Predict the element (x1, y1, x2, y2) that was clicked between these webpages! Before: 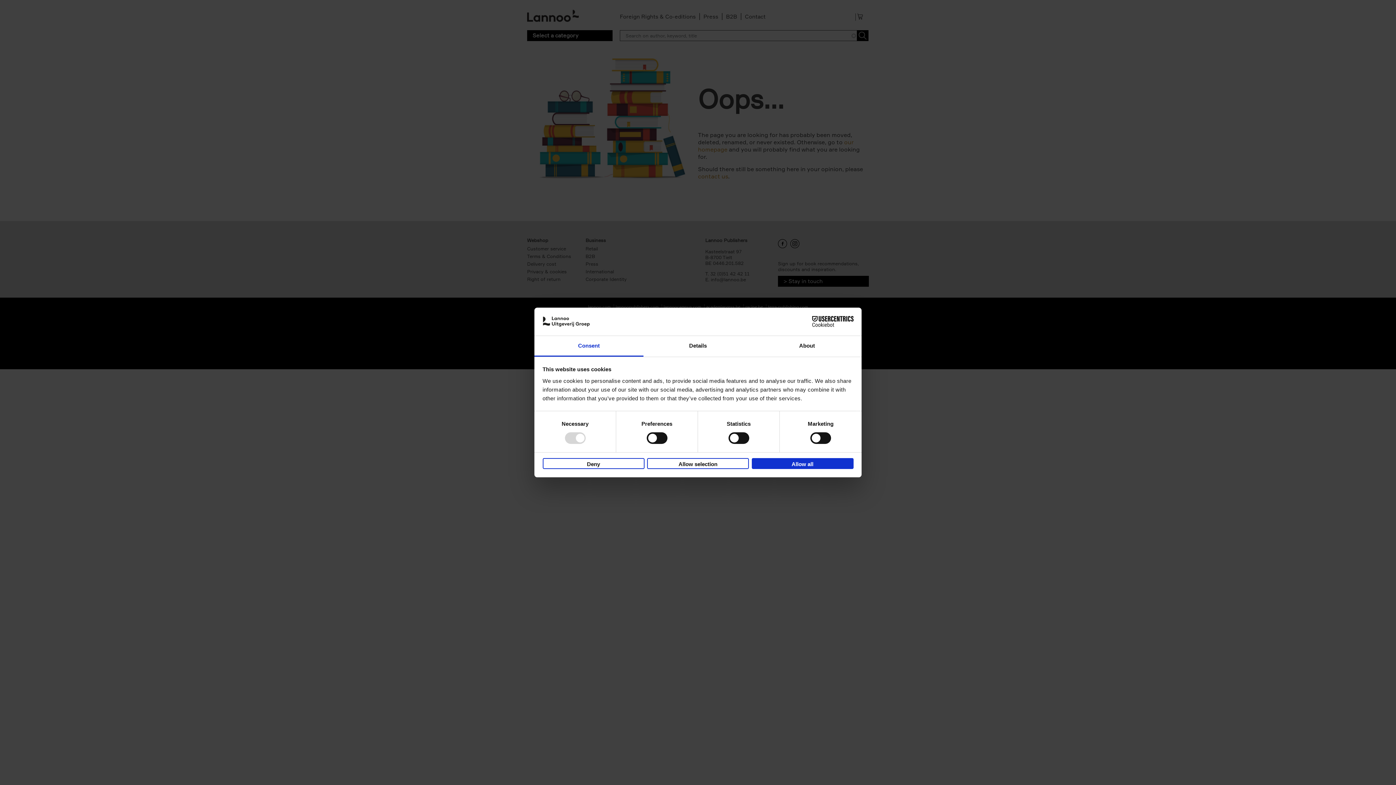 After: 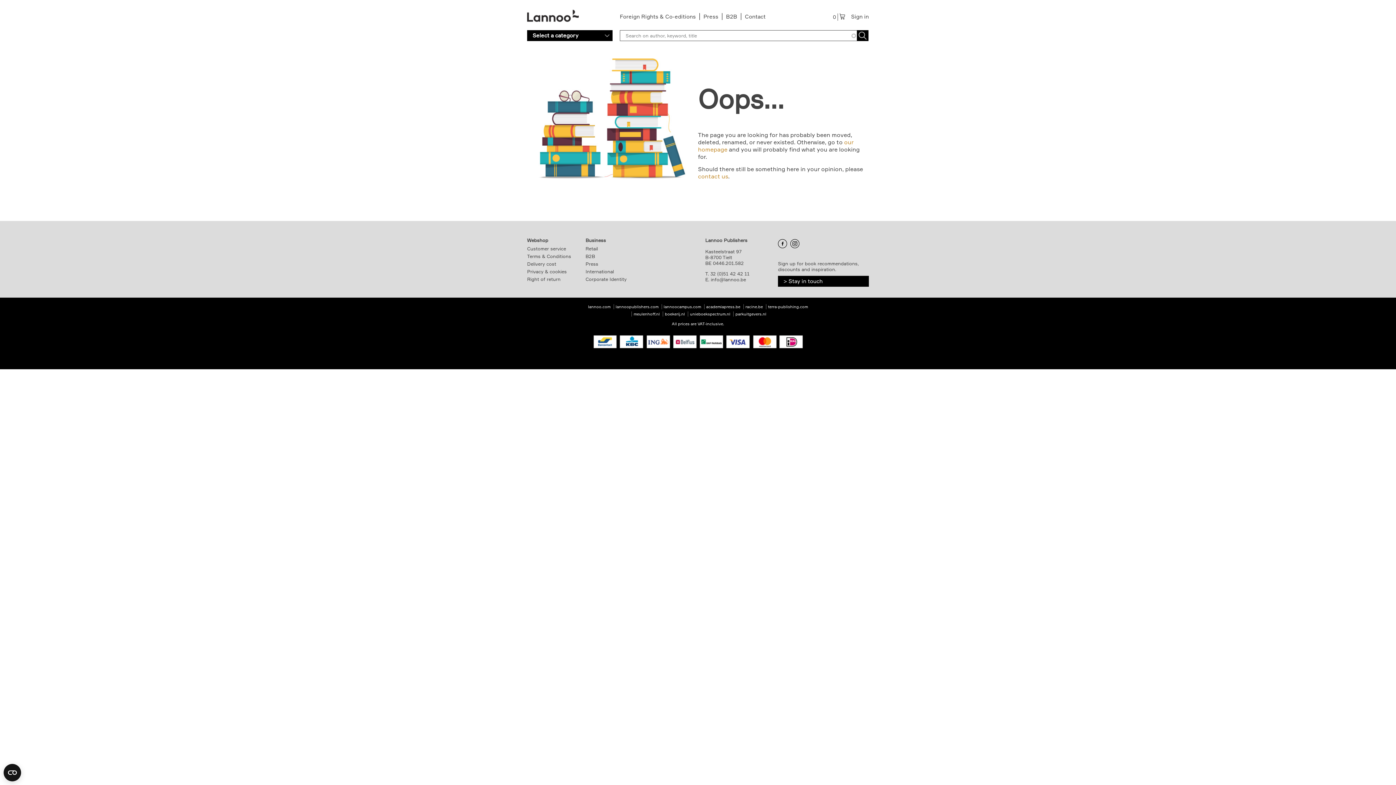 Action: label: Allow selection bbox: (647, 458, 749, 469)